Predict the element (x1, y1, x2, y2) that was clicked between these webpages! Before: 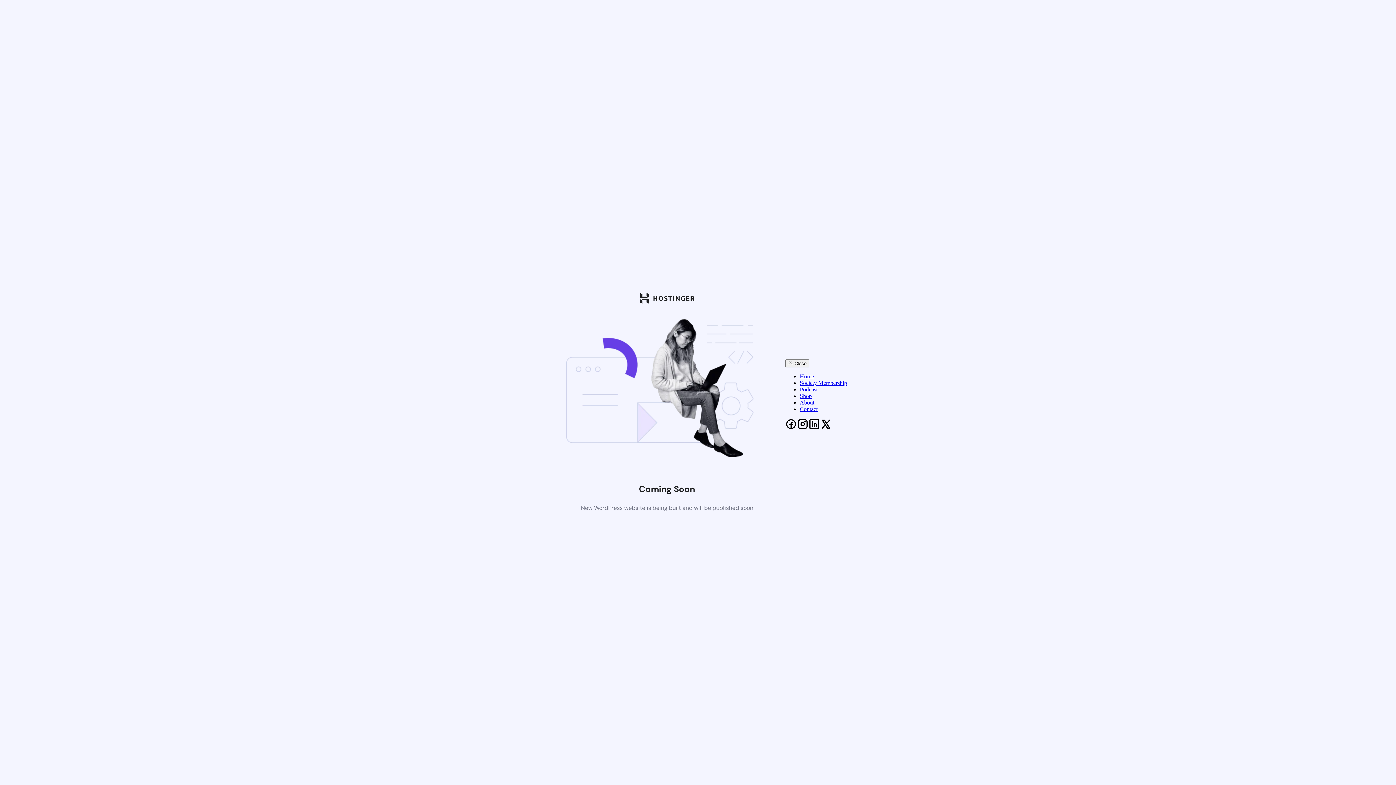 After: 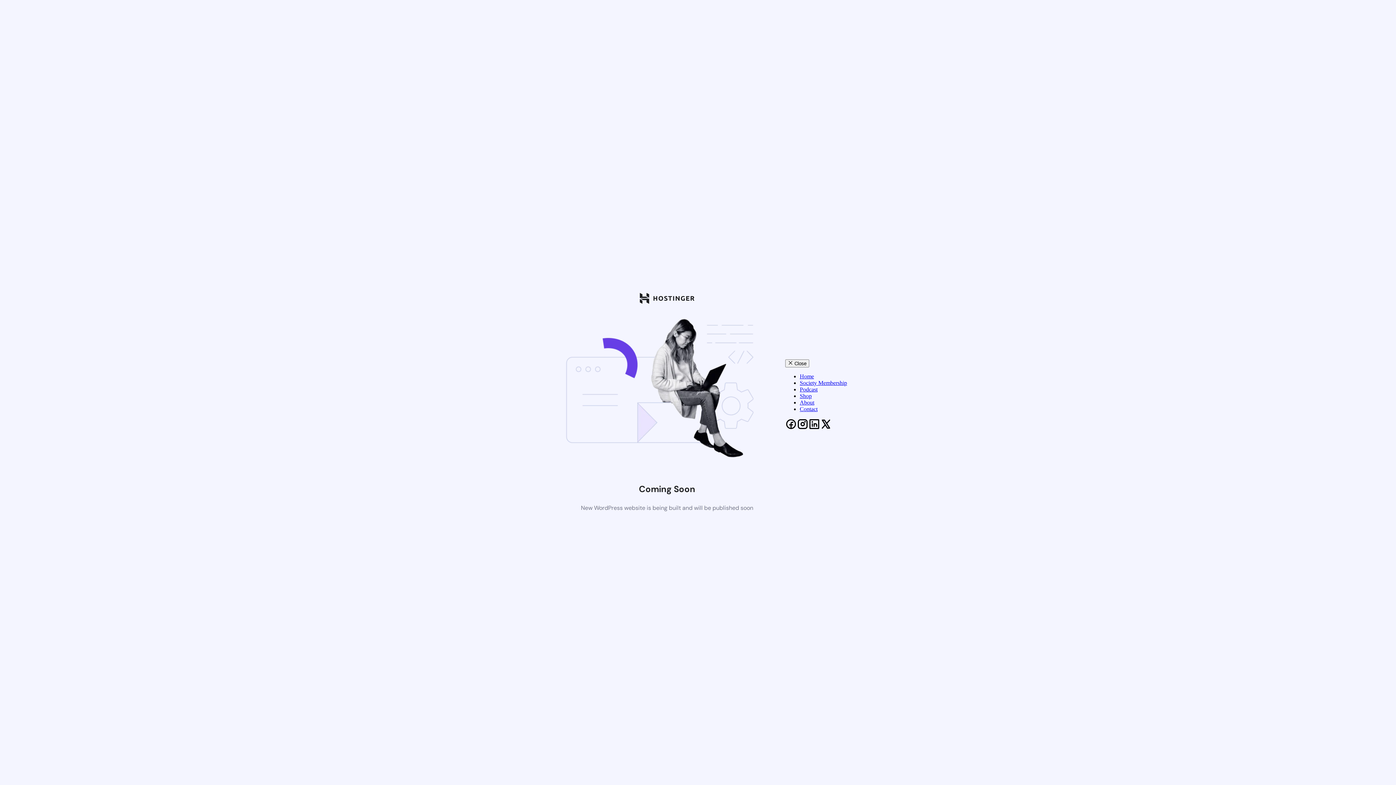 Action: bbox: (800, 399, 814, 405) label: About